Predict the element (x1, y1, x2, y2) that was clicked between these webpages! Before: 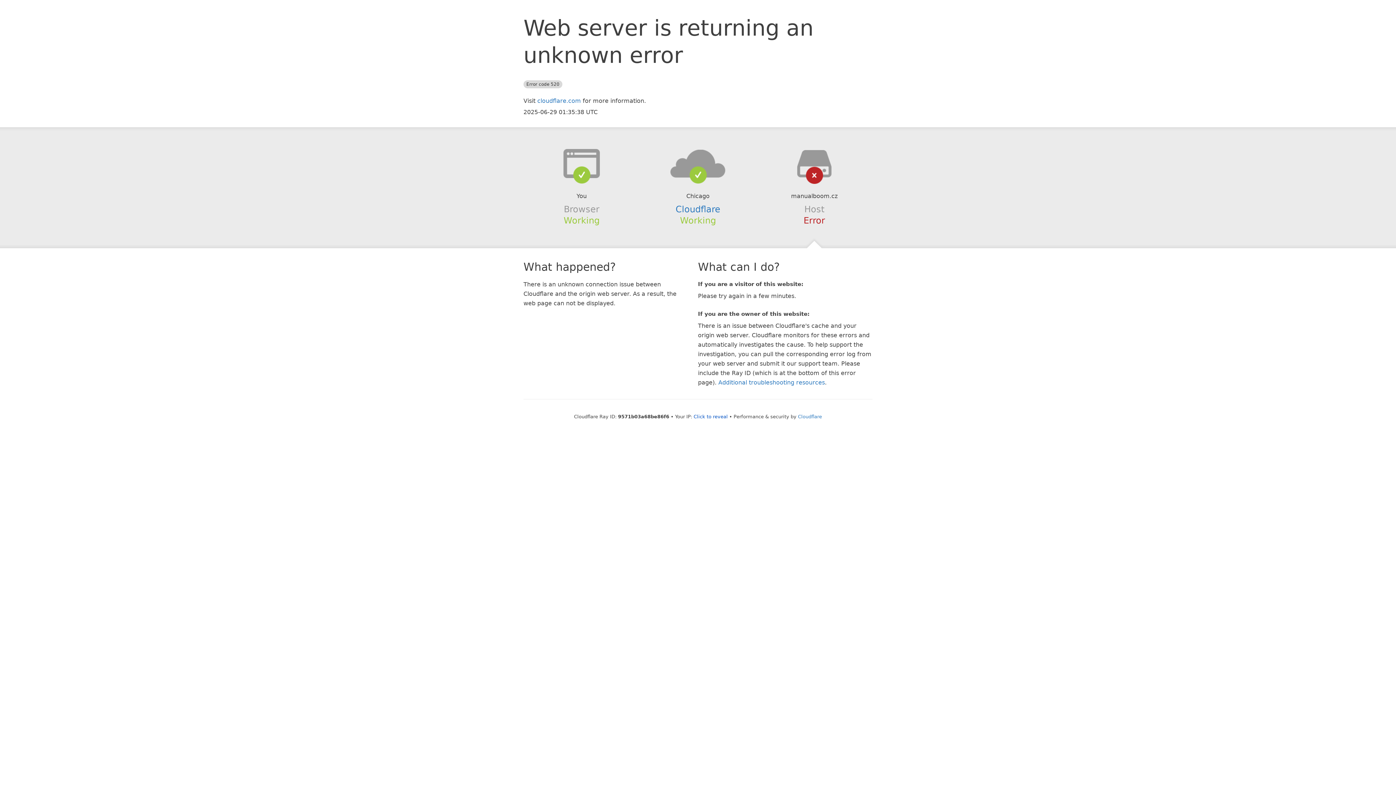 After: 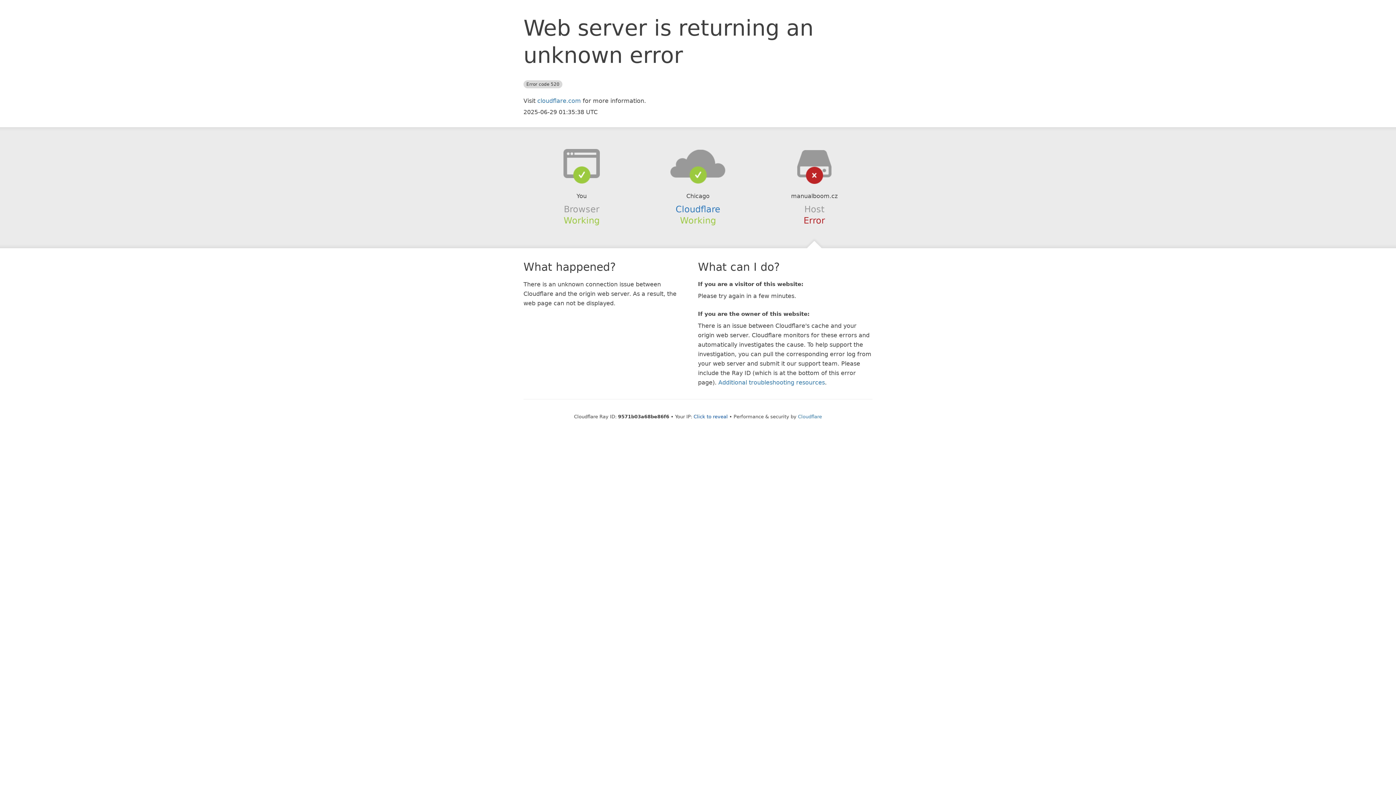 Action: bbox: (639, 148, 756, 178)